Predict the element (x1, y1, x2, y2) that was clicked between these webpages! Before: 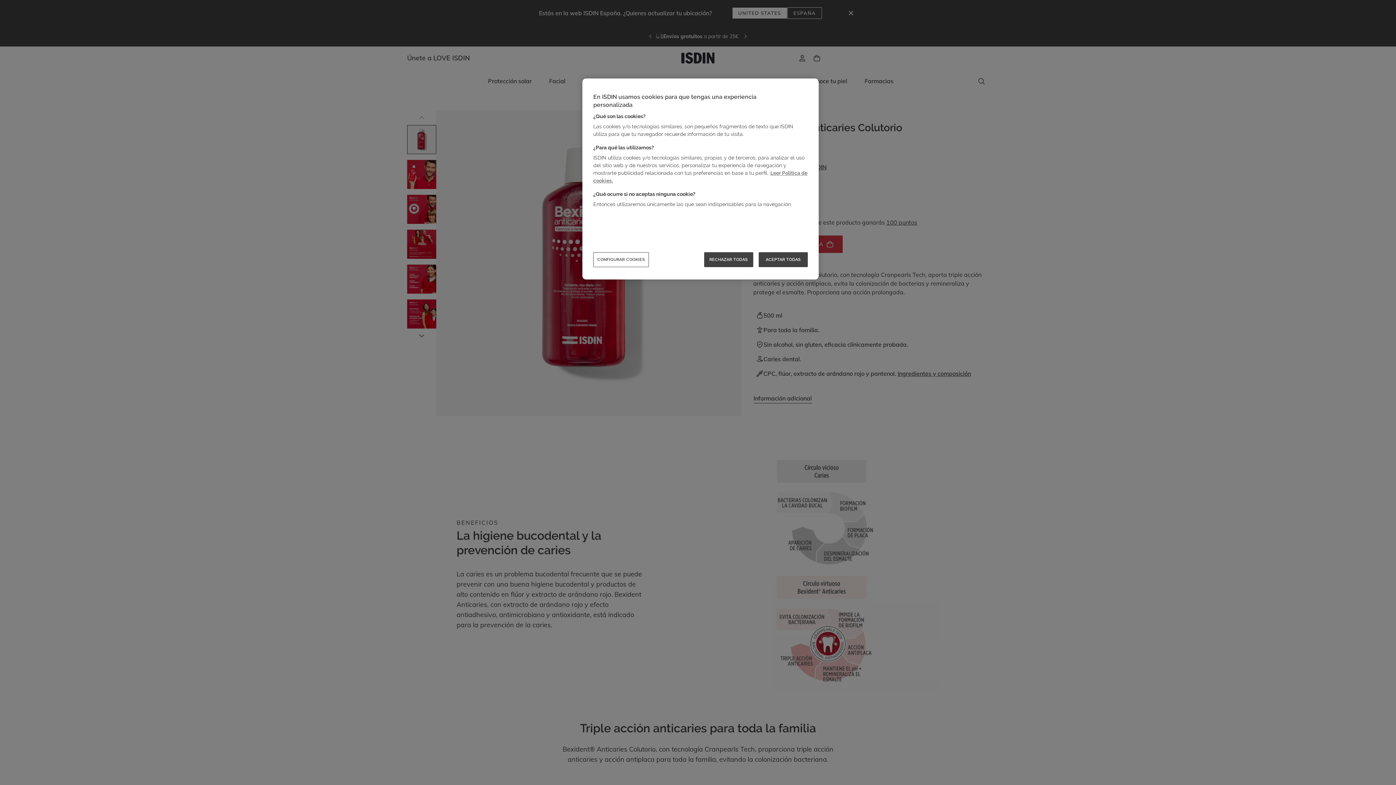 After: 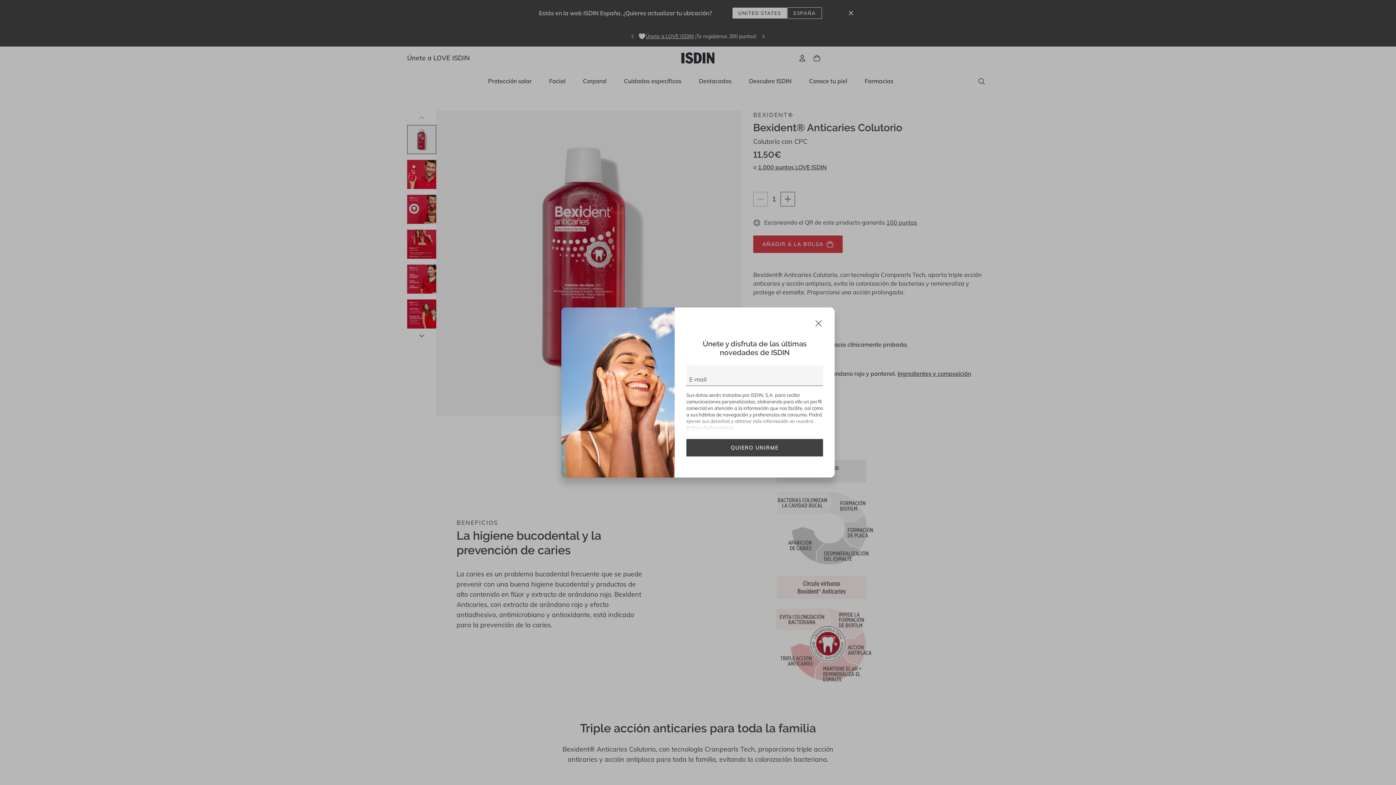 Action: label: RECHAZAR TODAS bbox: (704, 252, 753, 267)